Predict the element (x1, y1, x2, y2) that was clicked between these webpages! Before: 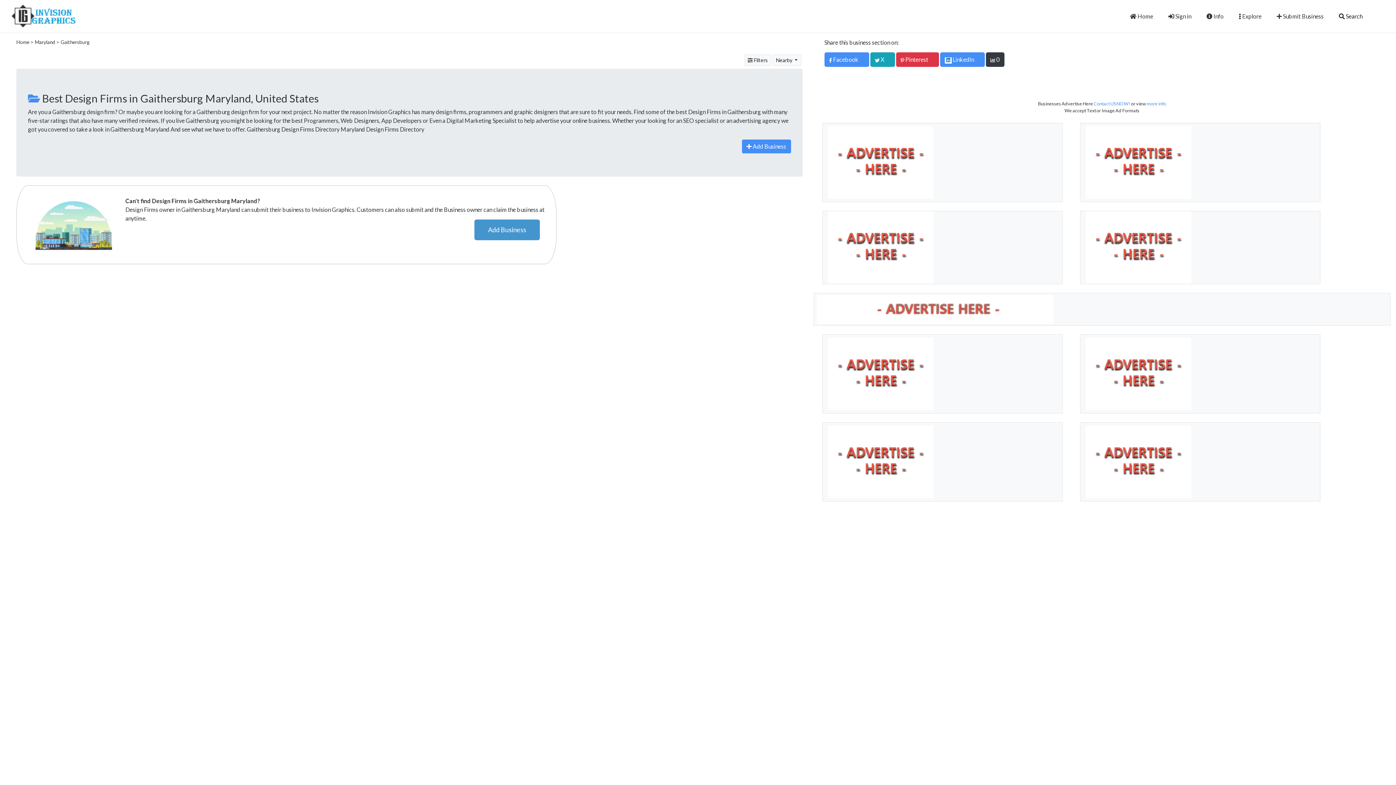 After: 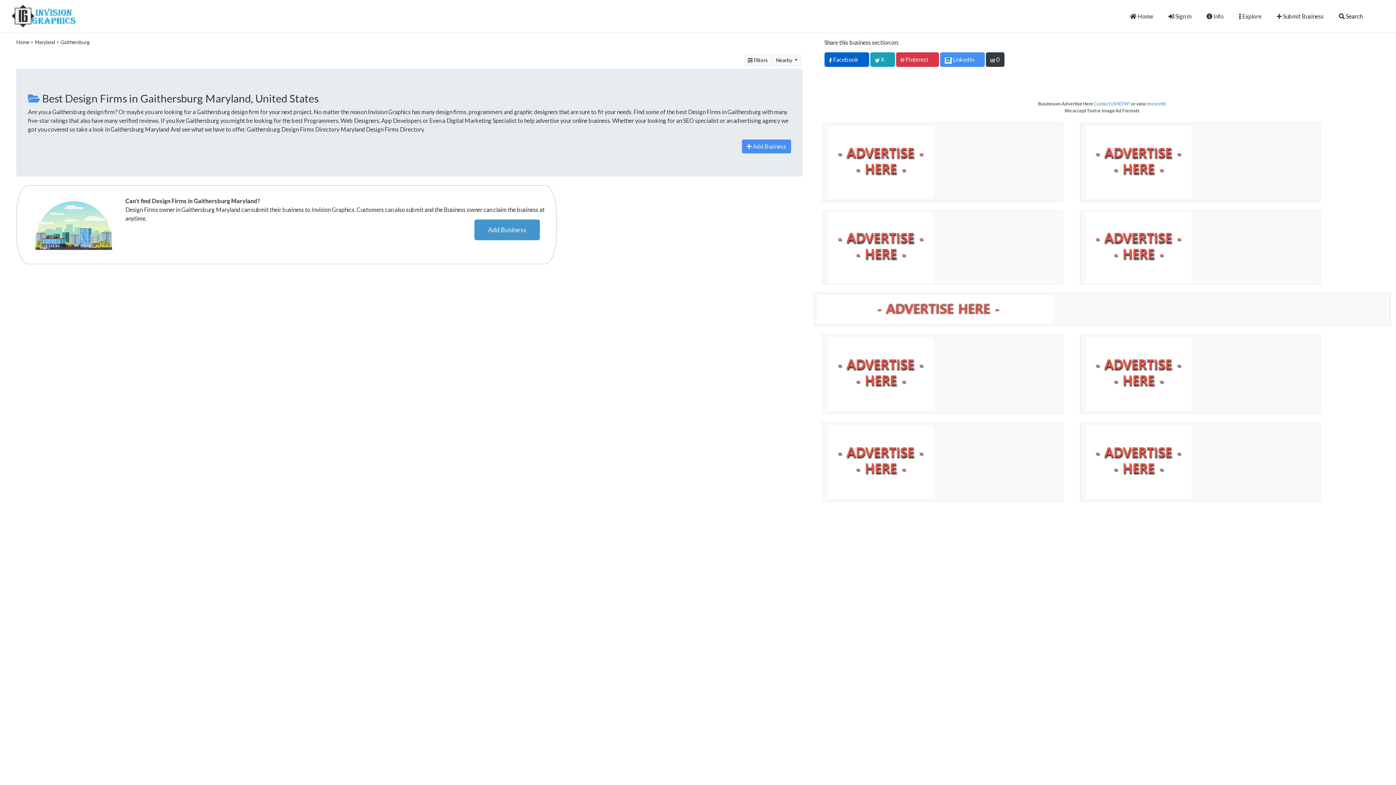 Action: bbox: (824, 52, 869, 66) label:  Facebook